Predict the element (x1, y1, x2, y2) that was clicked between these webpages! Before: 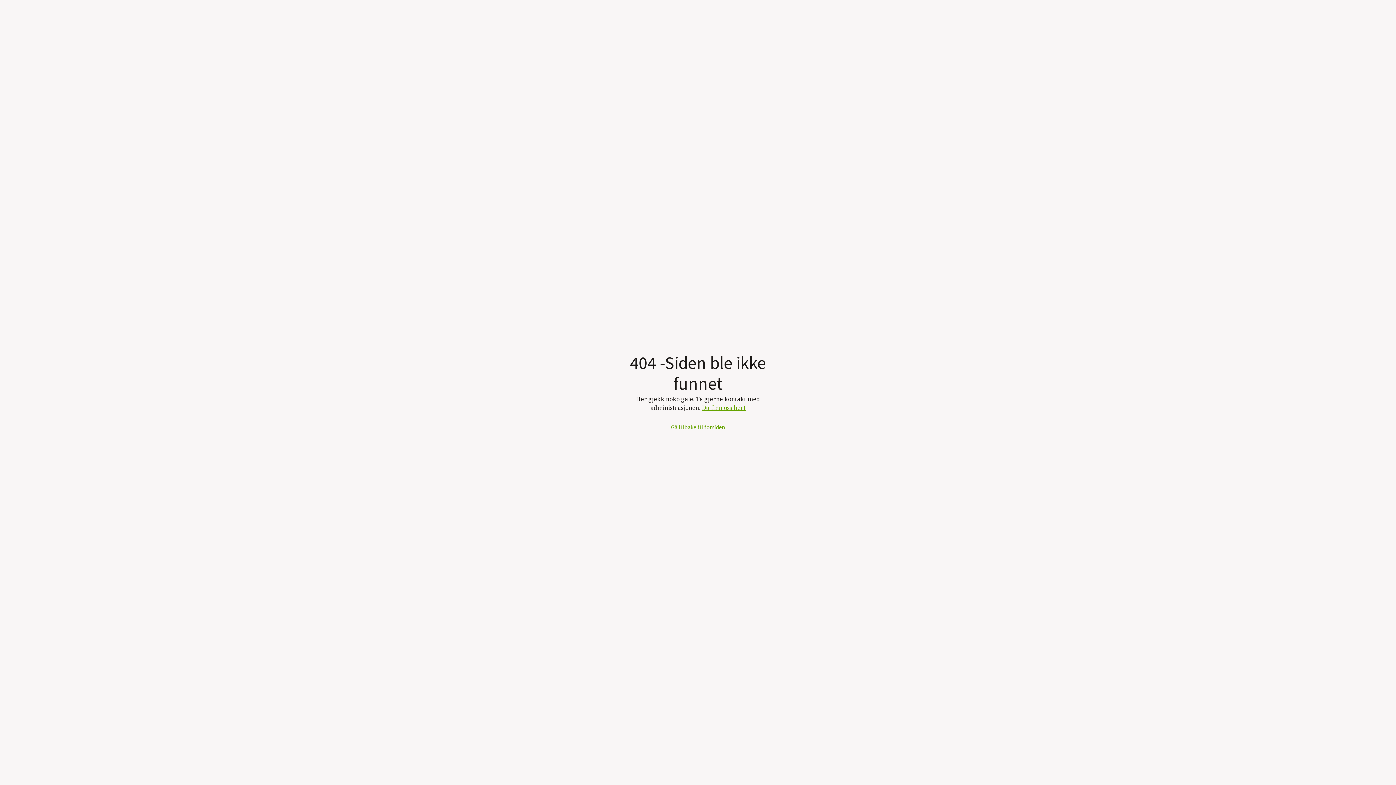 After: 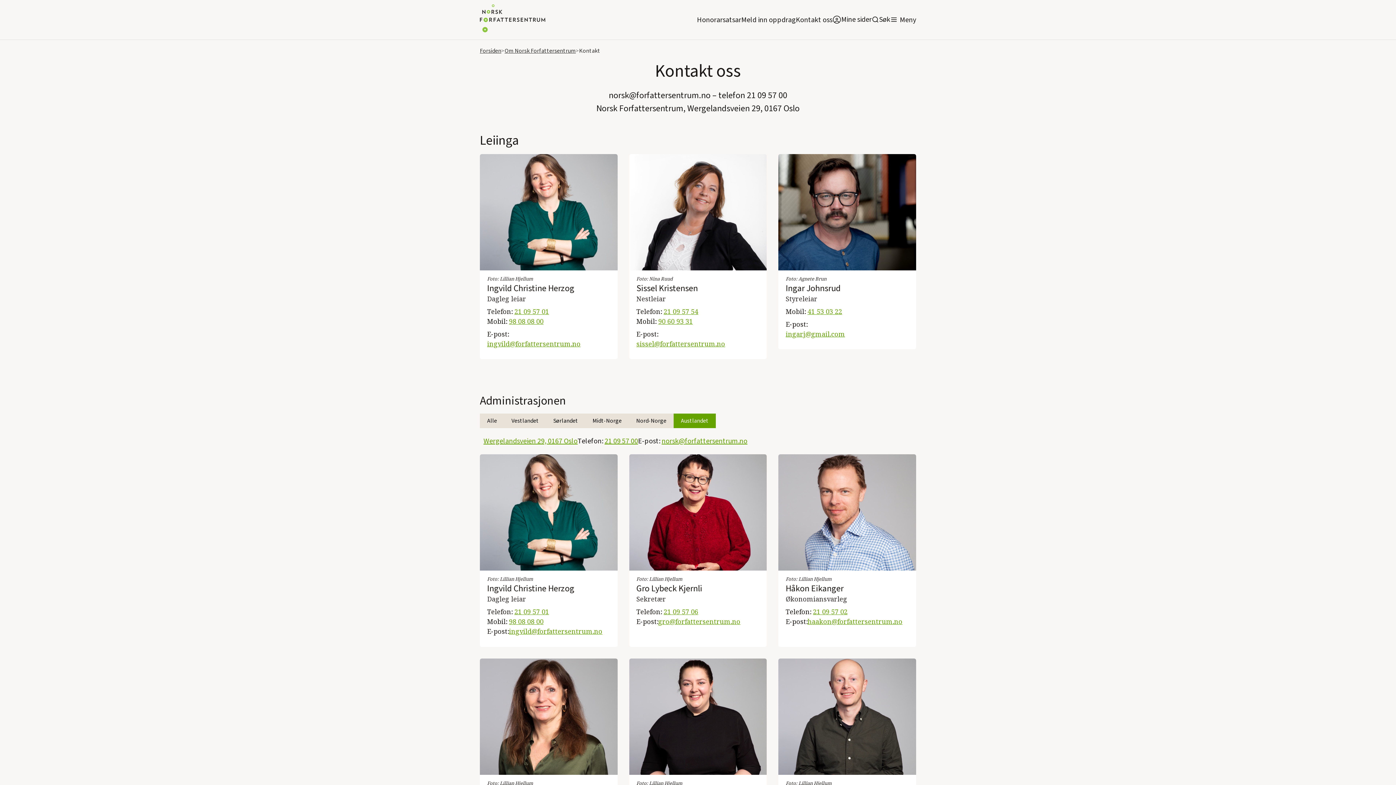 Action: label: Du finn oss her! bbox: (702, 403, 745, 411)